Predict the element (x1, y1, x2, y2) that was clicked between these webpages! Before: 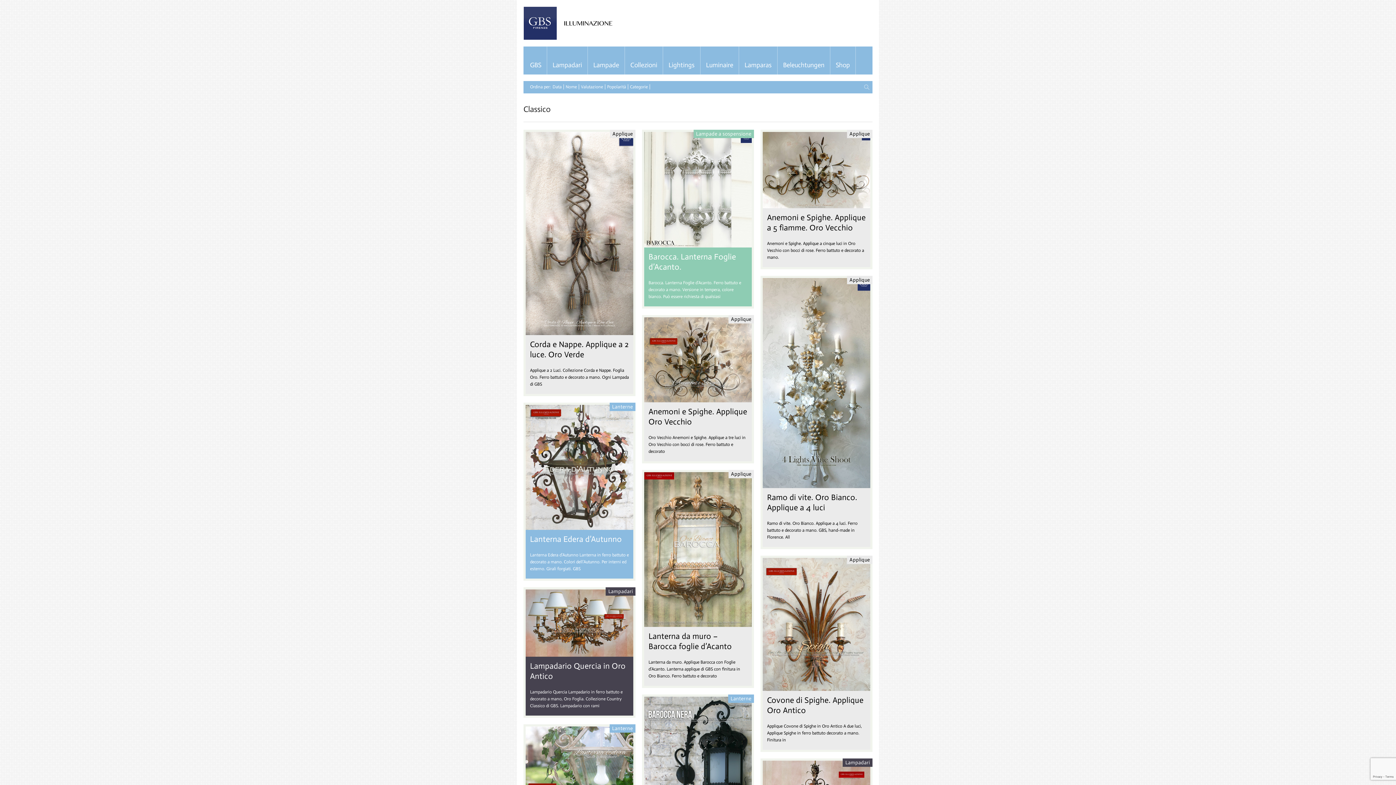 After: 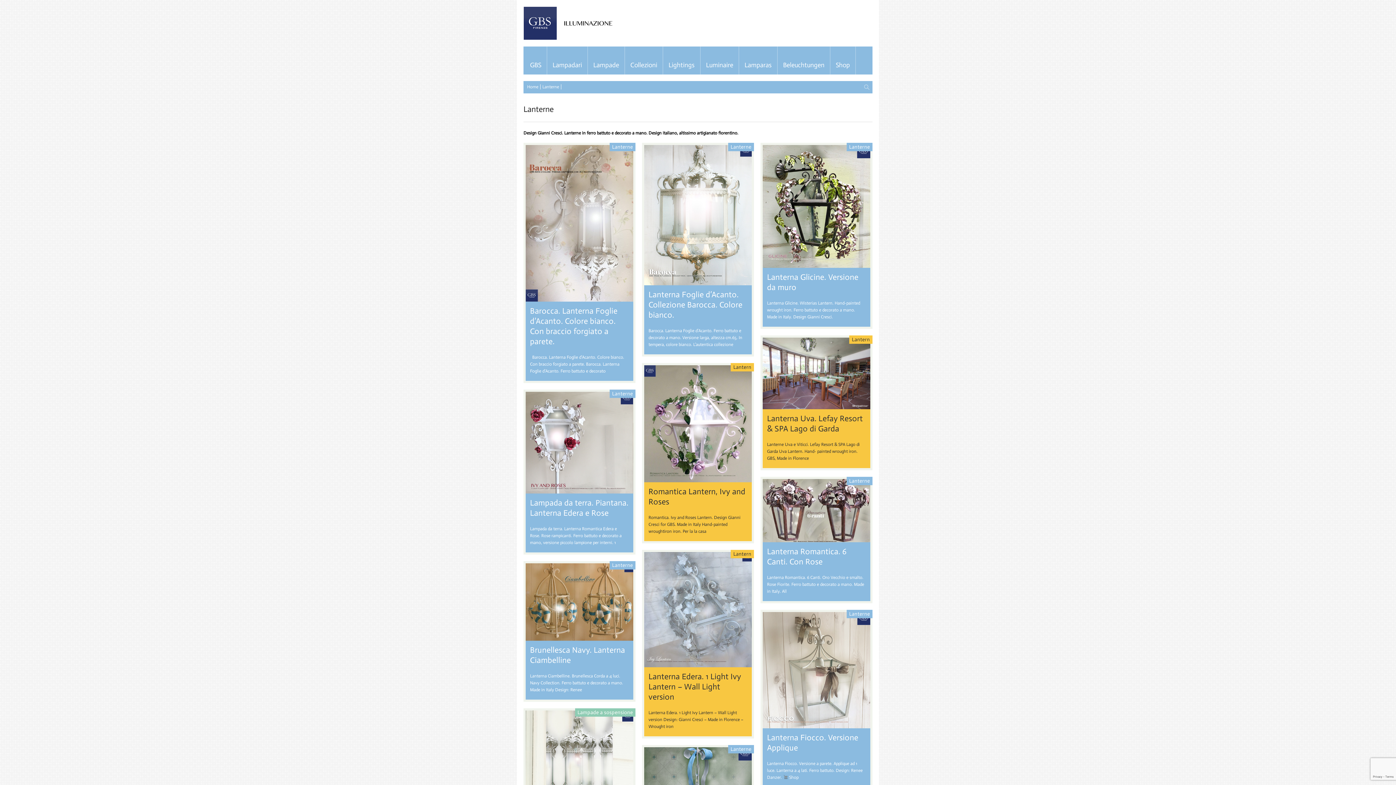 Action: label: Lanterne bbox: (612, 403, 633, 410)